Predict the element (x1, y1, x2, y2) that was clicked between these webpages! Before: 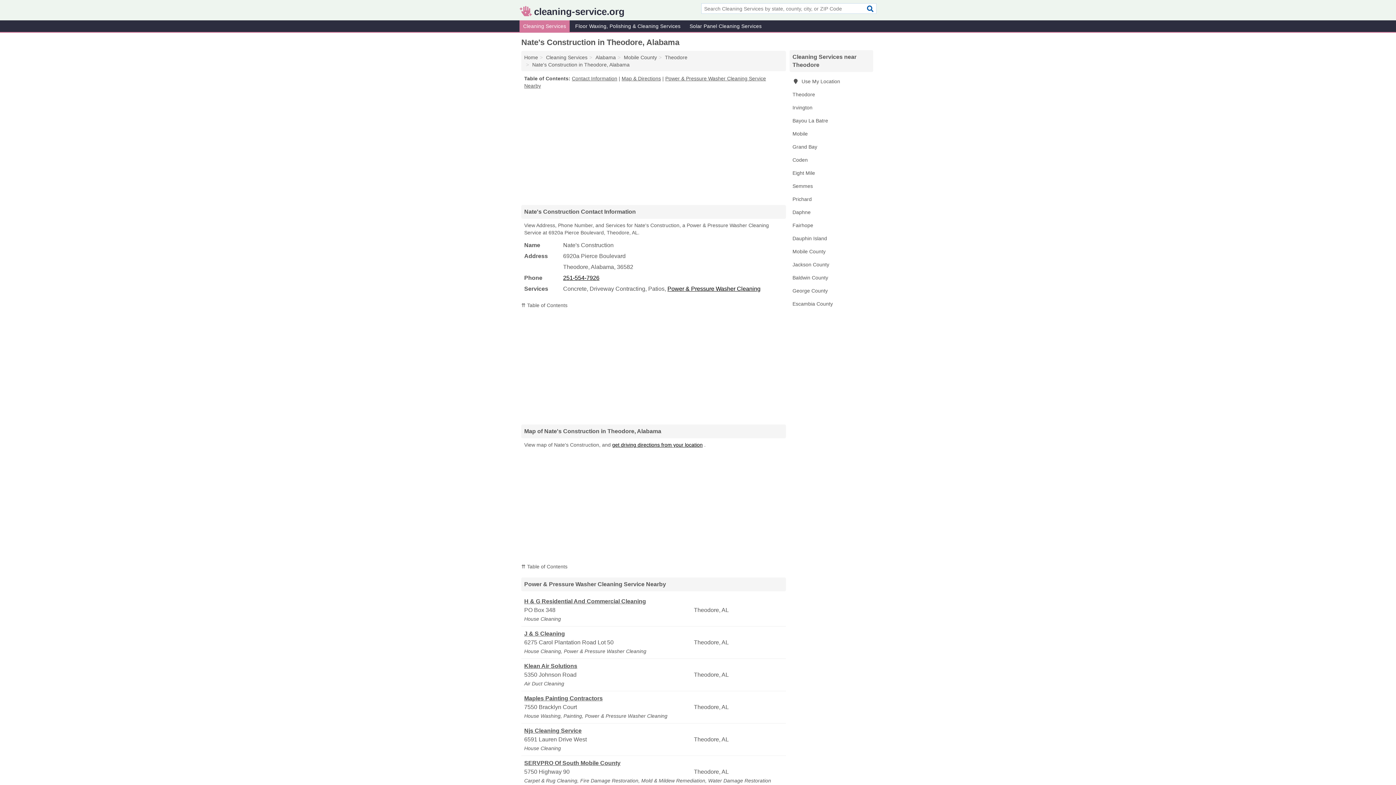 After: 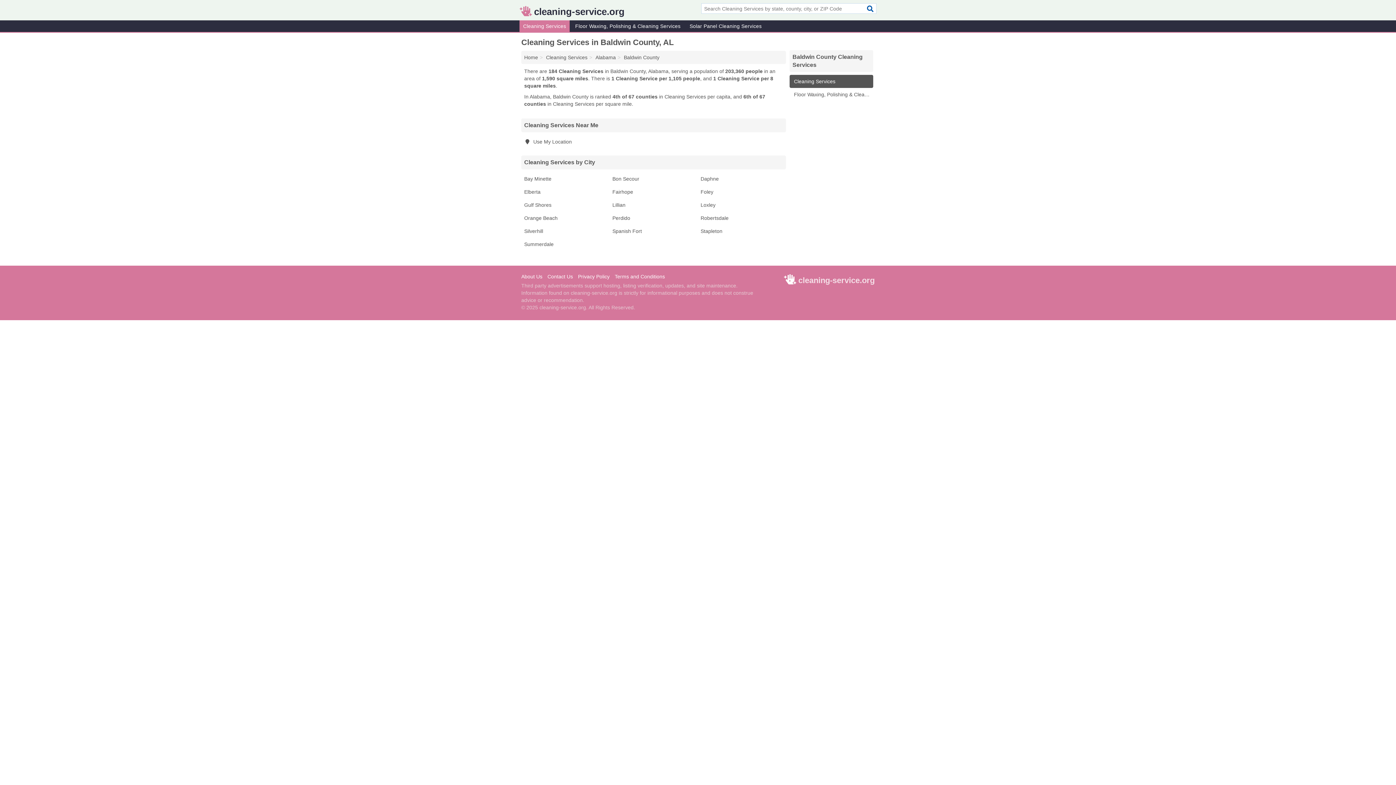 Action: label: Baldwin County bbox: (789, 271, 873, 284)